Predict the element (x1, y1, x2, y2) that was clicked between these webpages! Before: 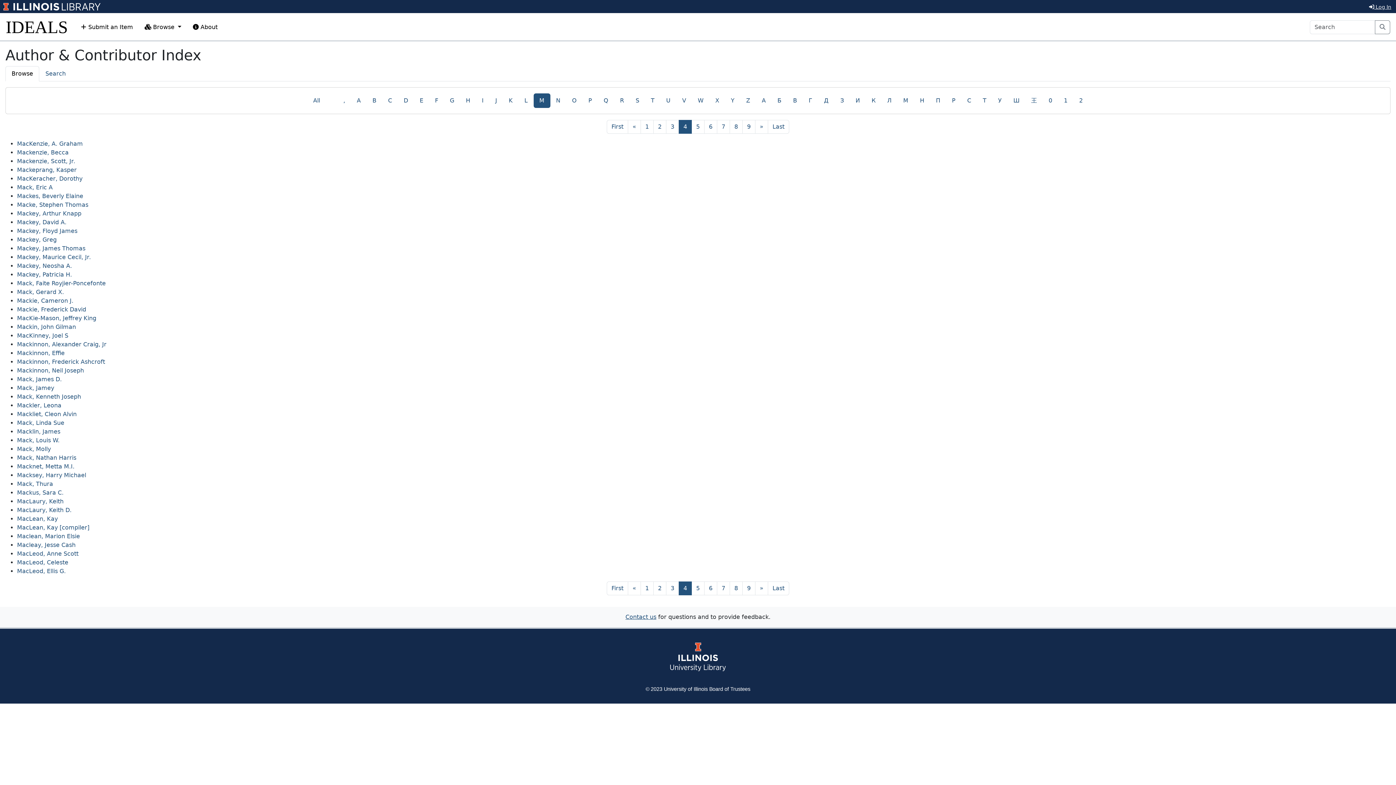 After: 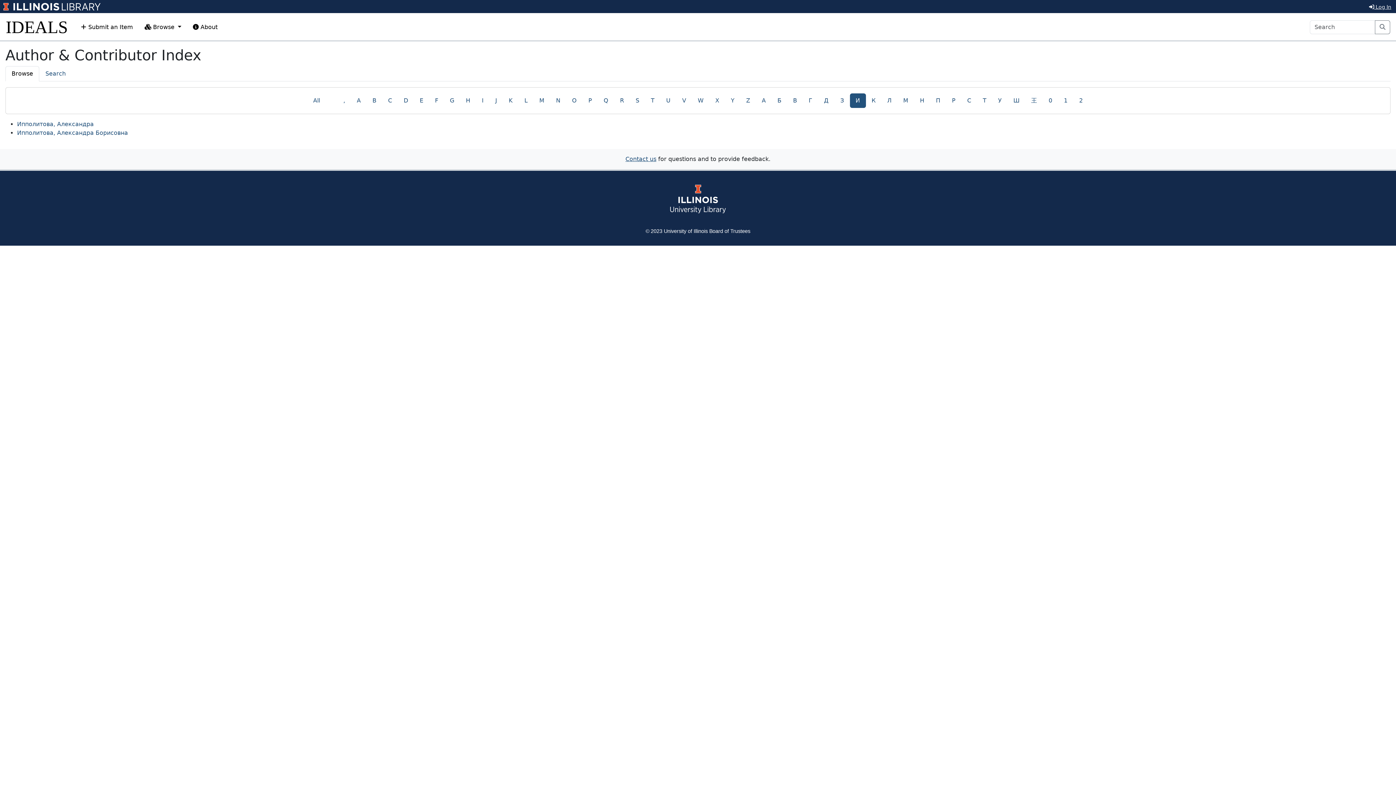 Action: bbox: (850, 93, 866, 108) label: И